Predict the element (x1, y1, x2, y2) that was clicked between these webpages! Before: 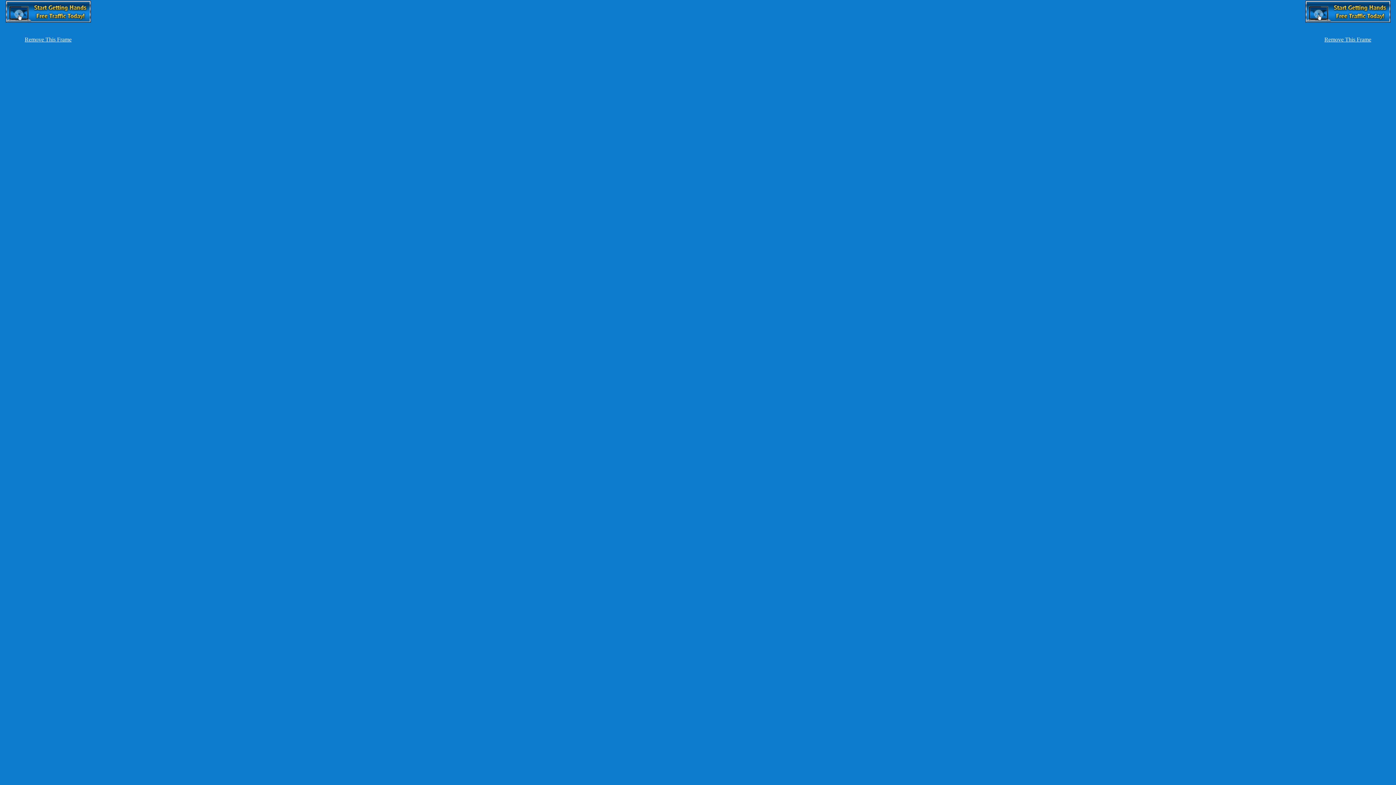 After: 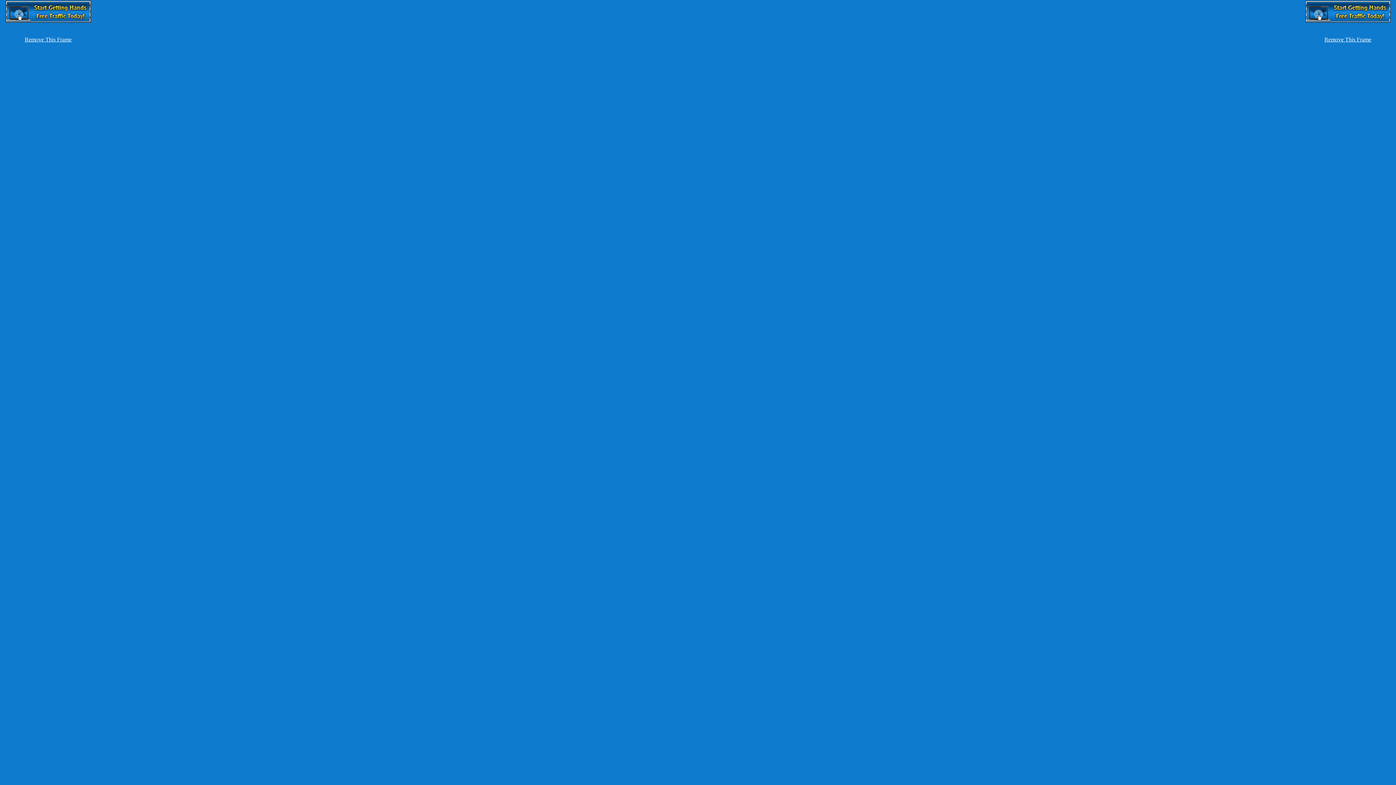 Action: bbox: (5, 17, 90, 23)